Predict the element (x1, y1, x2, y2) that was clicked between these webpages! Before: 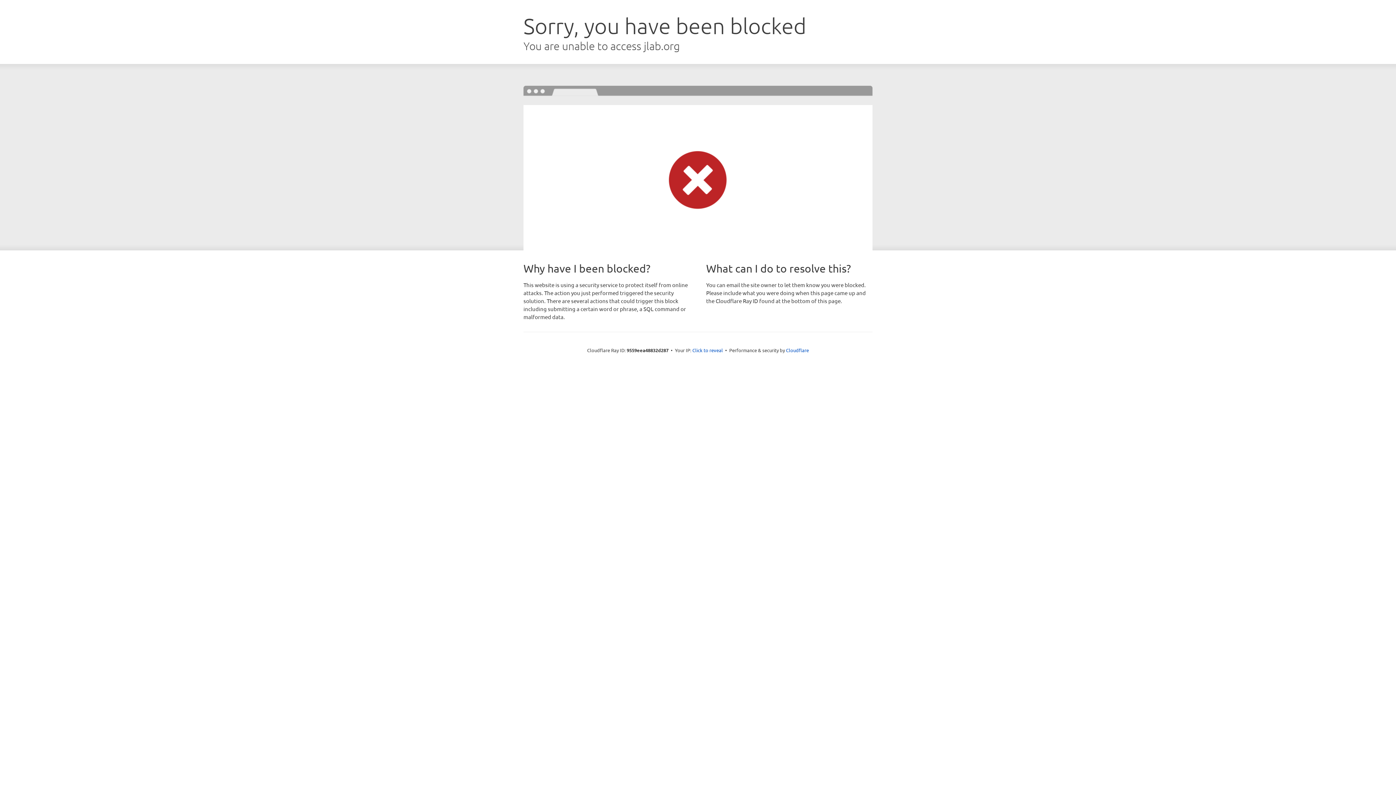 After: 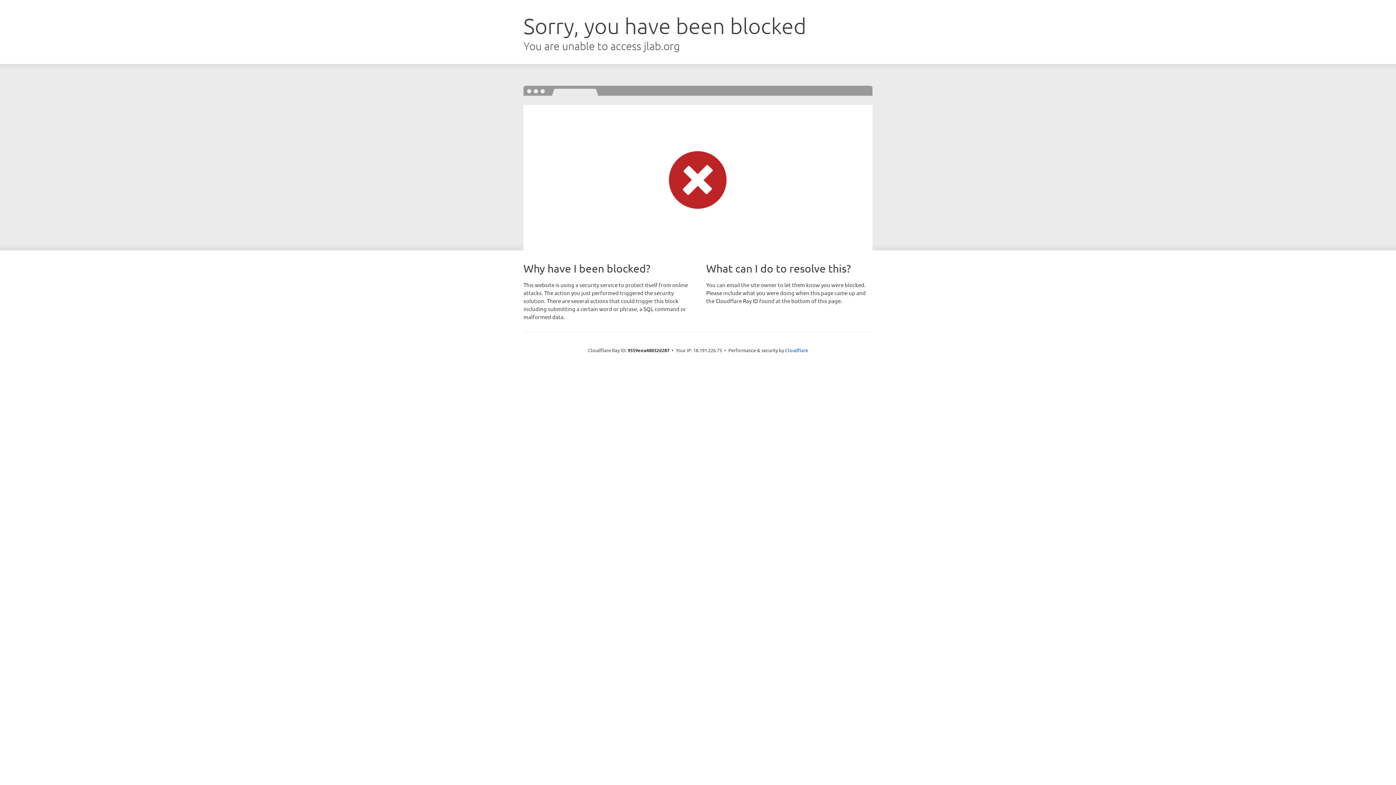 Action: label: Click to reveal bbox: (692, 346, 723, 353)